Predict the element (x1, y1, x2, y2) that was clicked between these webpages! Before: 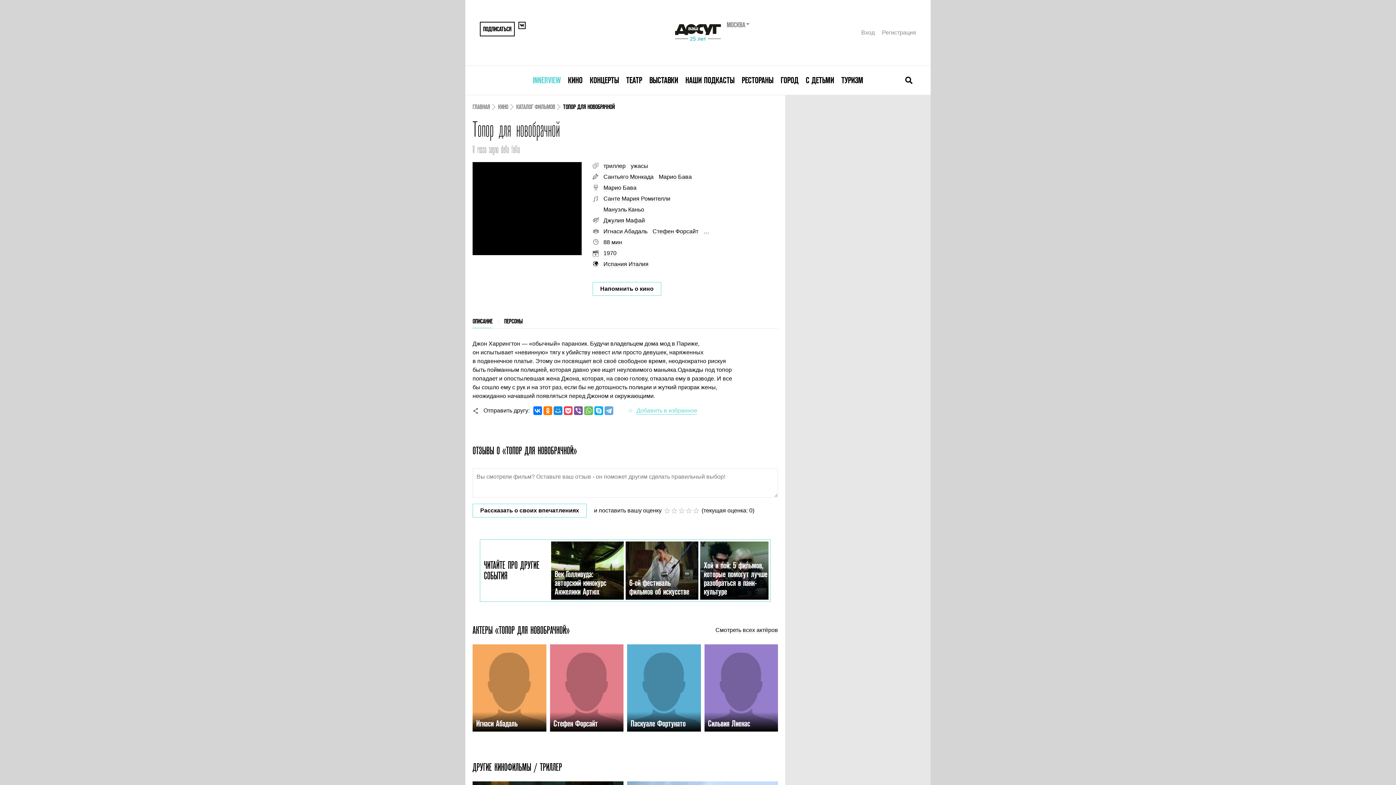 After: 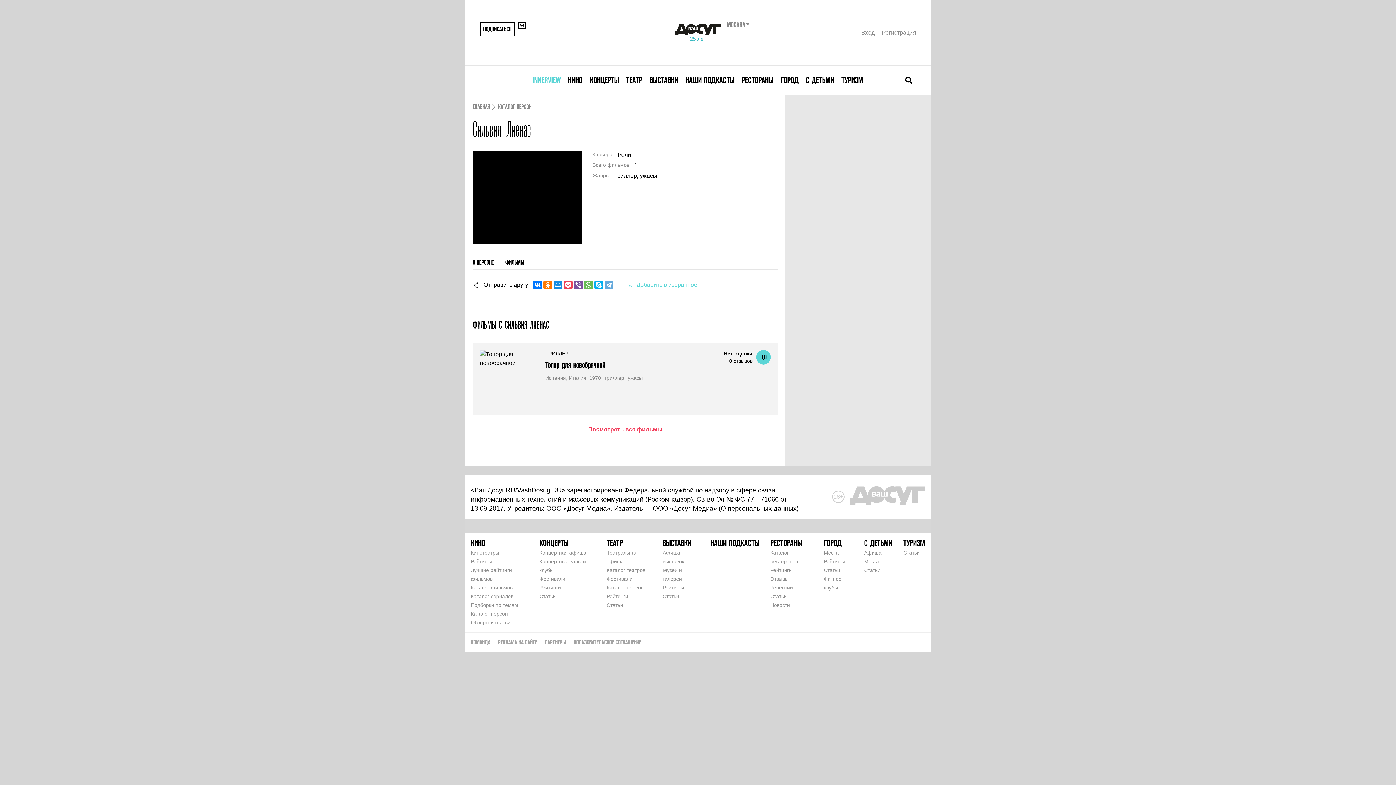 Action: label: Сильвия Лиенас bbox: (704, 644, 778, 732)